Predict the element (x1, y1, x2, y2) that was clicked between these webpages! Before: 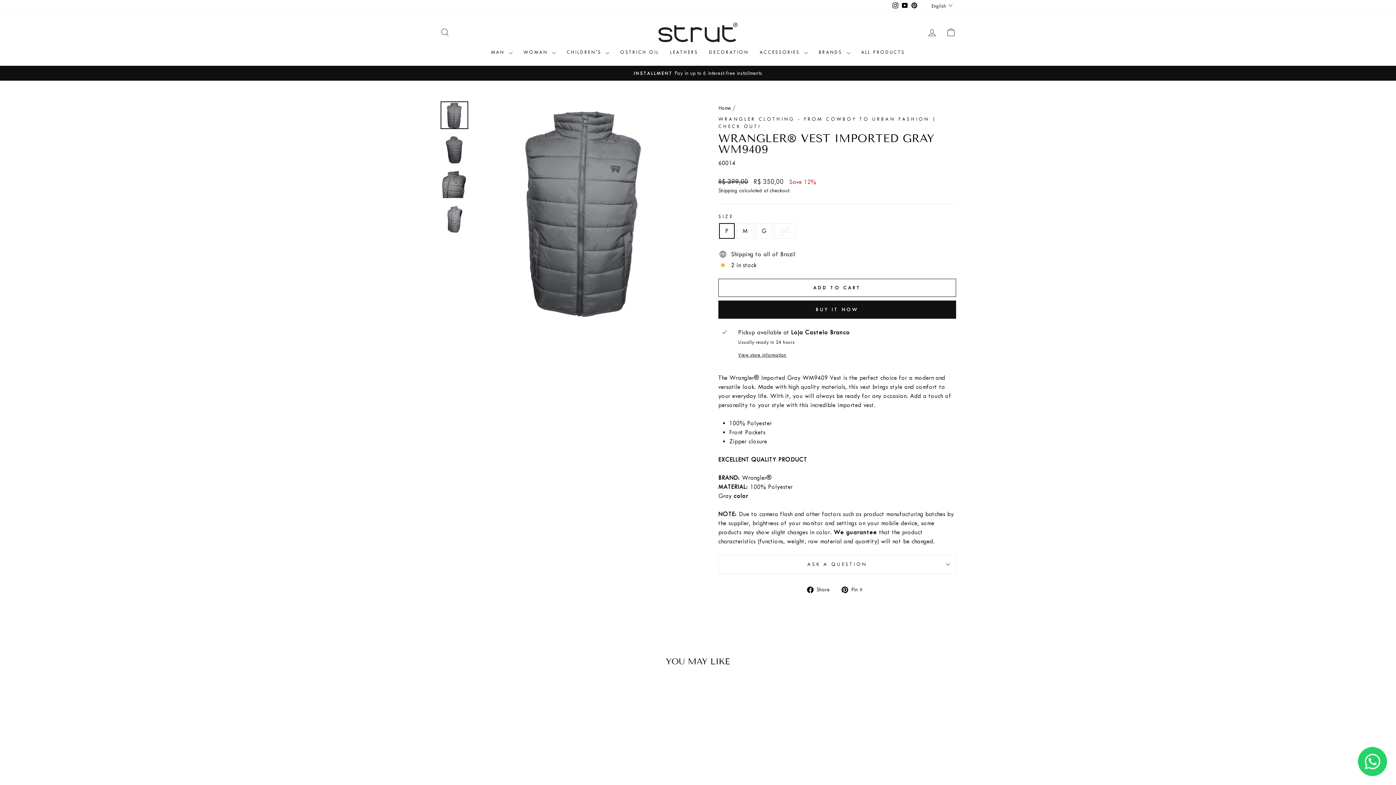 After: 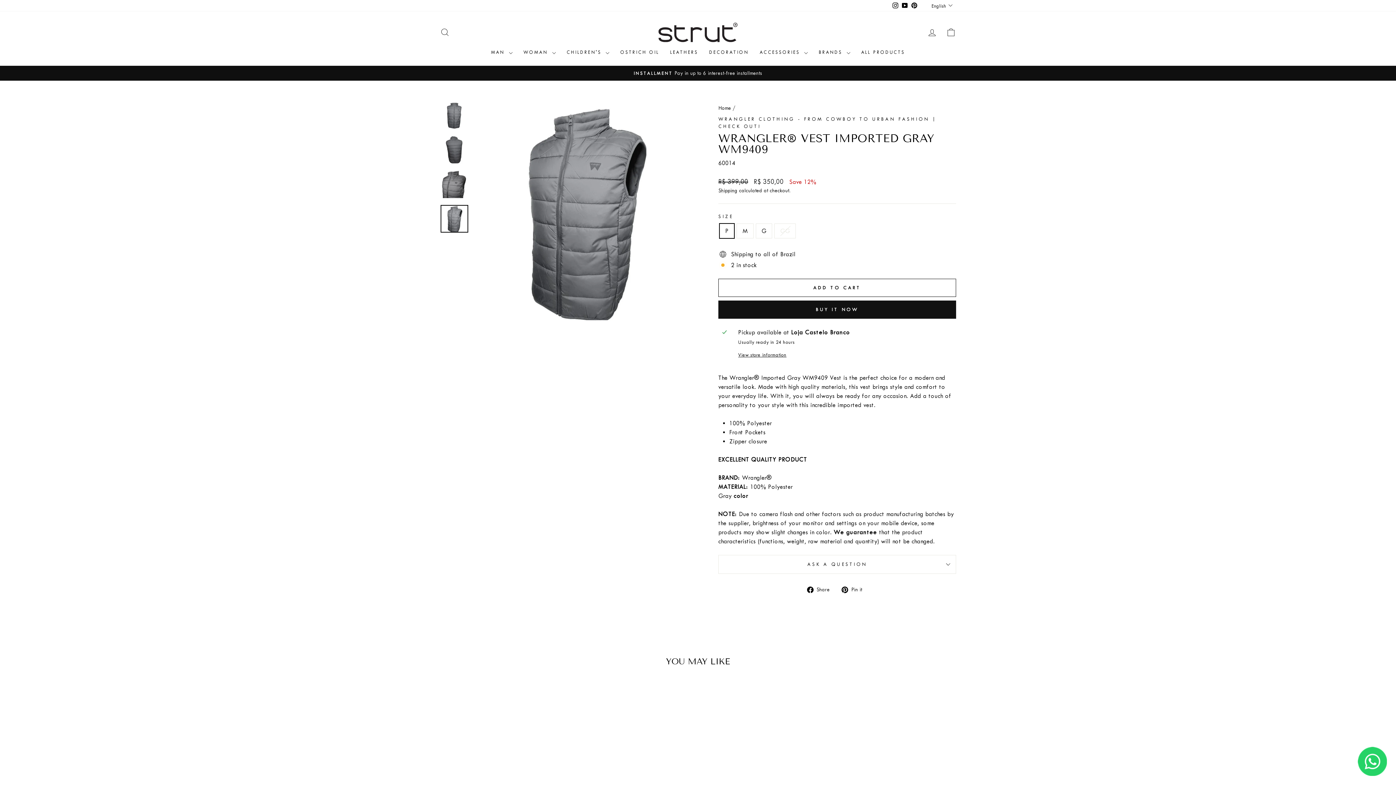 Action: bbox: (440, 205, 468, 232)